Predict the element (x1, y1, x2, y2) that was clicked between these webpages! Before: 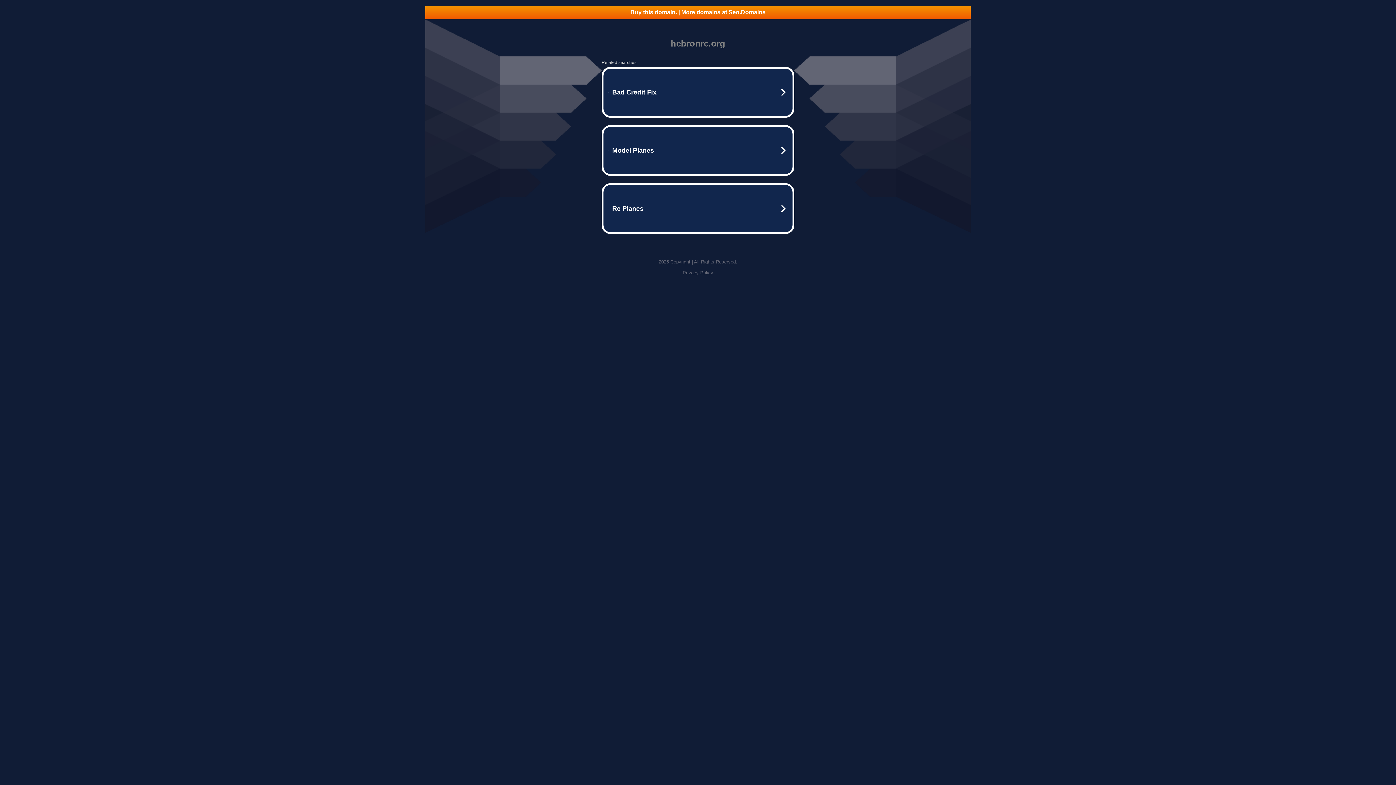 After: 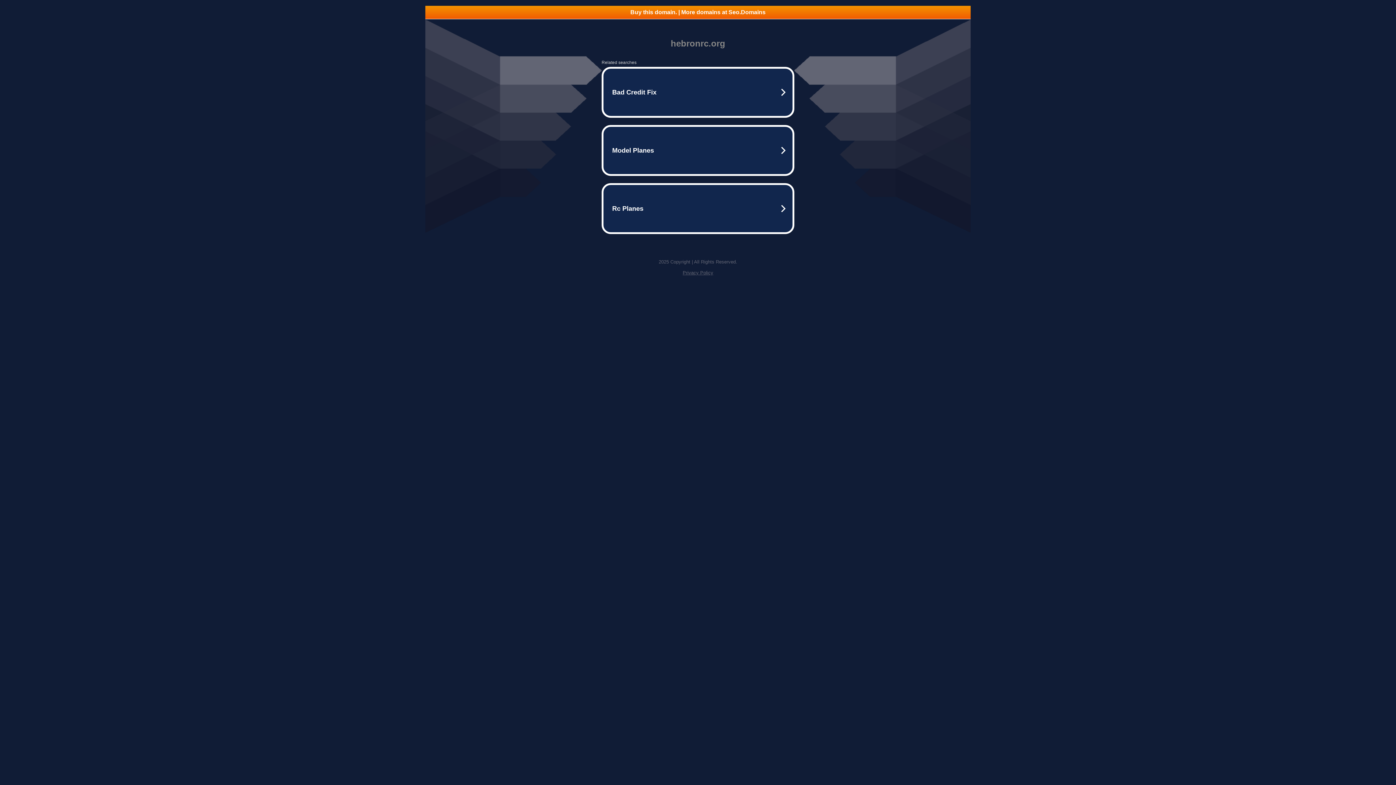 Action: bbox: (425, 5, 970, 18) label: Buy this domain. | More domains at Seo.Domains